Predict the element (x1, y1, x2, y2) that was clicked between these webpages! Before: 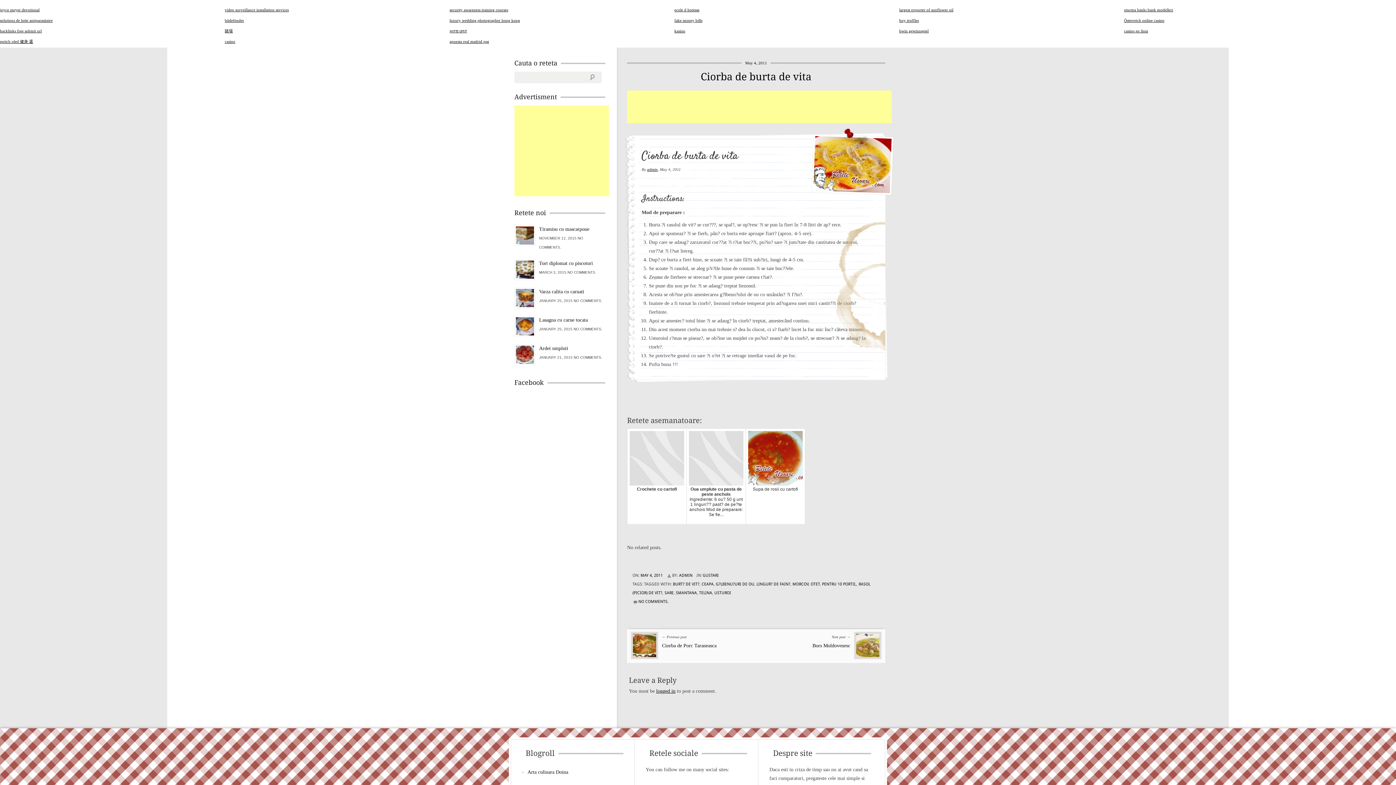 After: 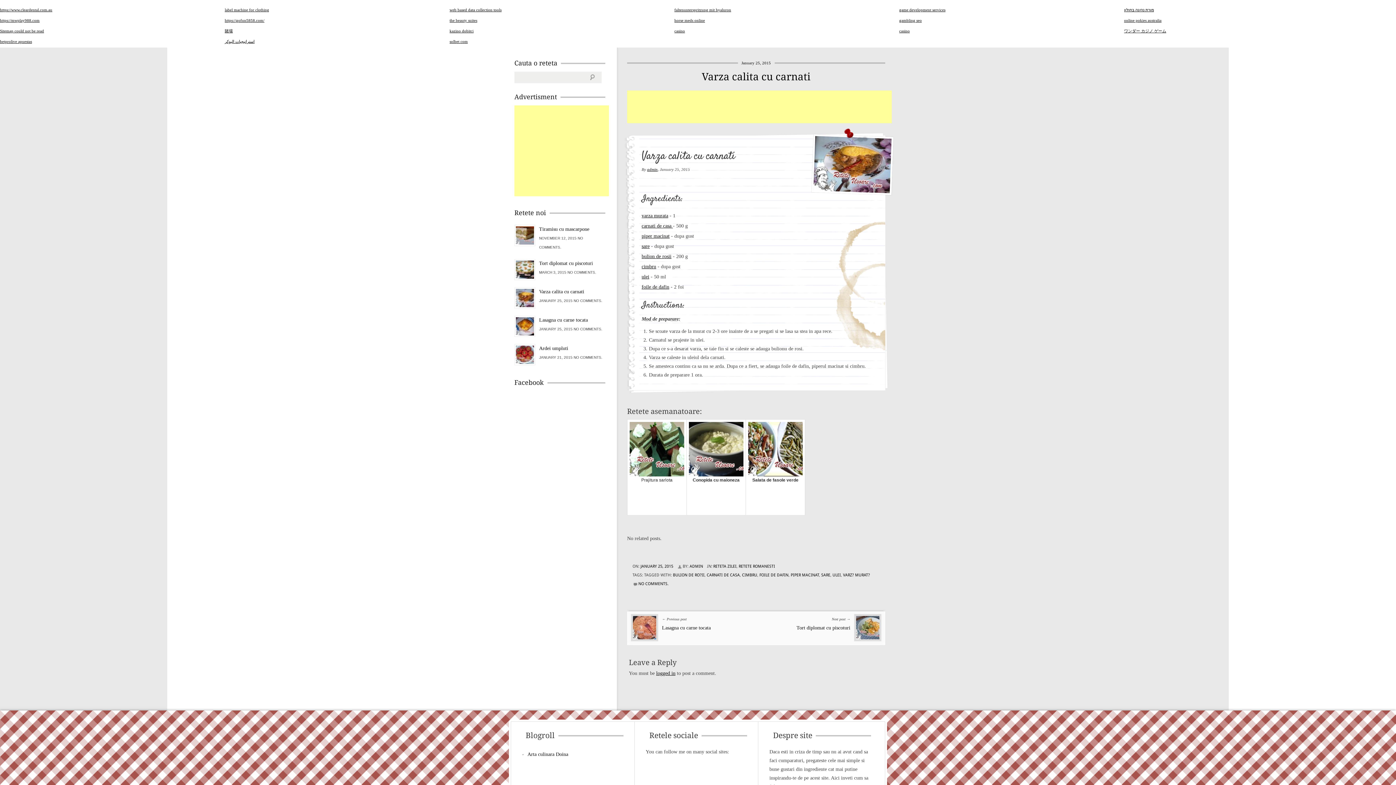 Action: label: Varza calita cu carnati bbox: (514, 287, 605, 296)